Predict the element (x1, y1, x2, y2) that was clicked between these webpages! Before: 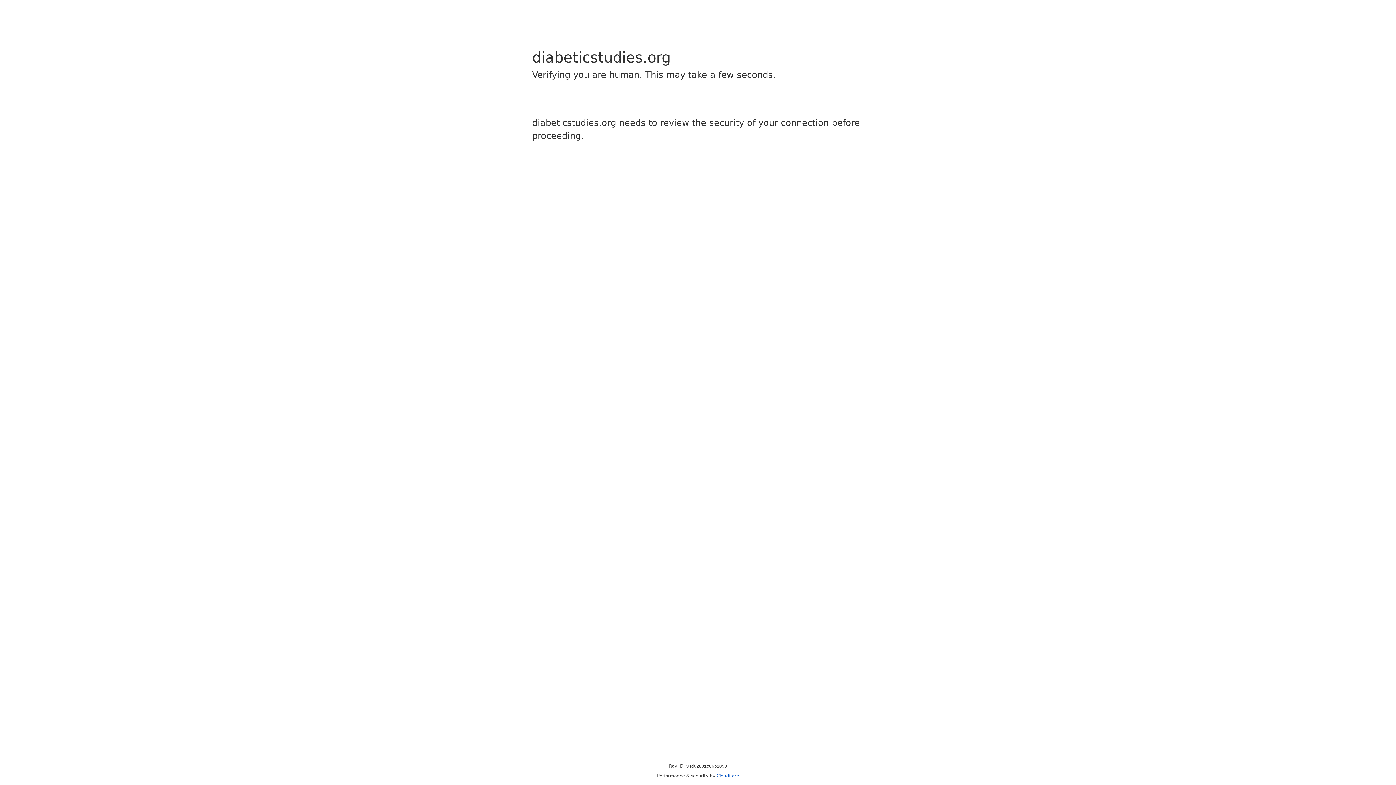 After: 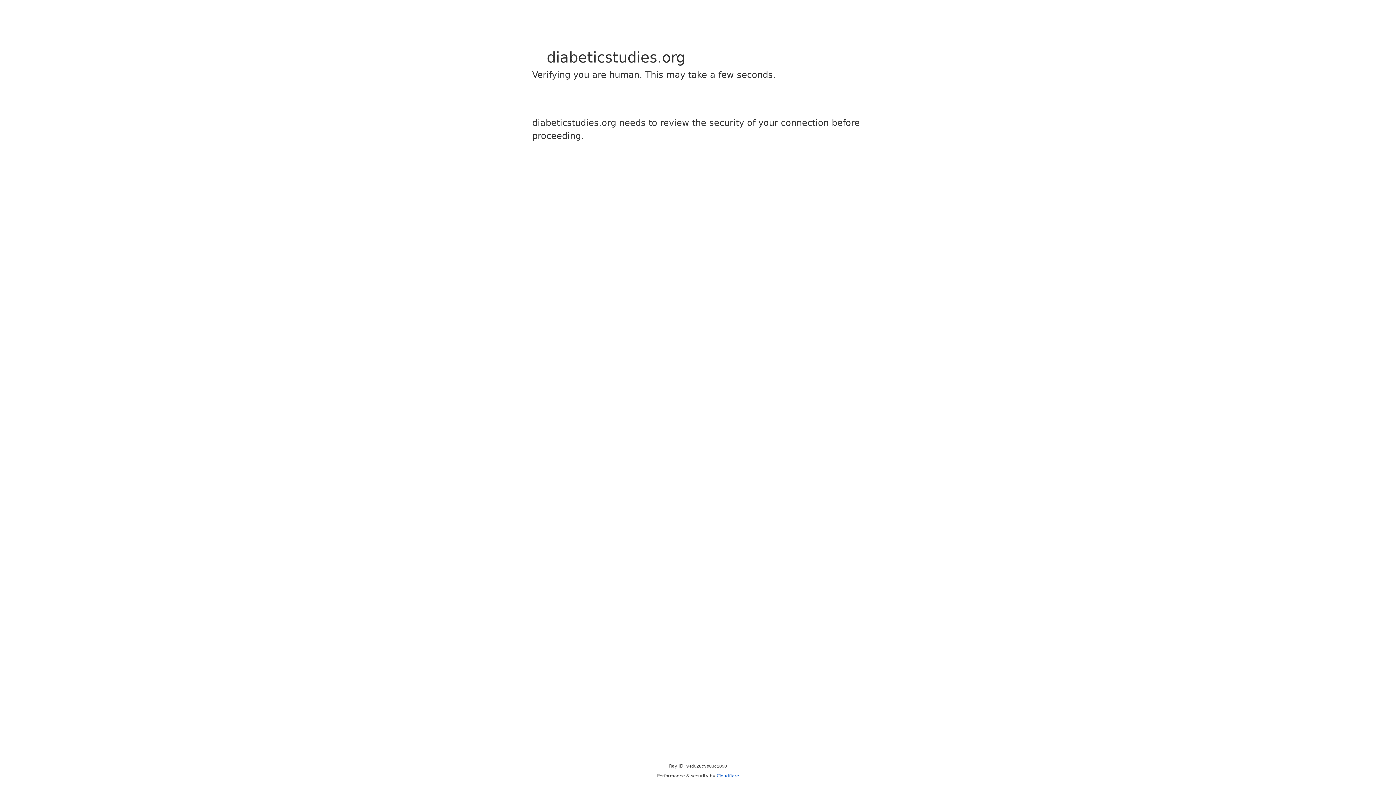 Action: bbox: (716, 773, 739, 778) label: Cloudflare